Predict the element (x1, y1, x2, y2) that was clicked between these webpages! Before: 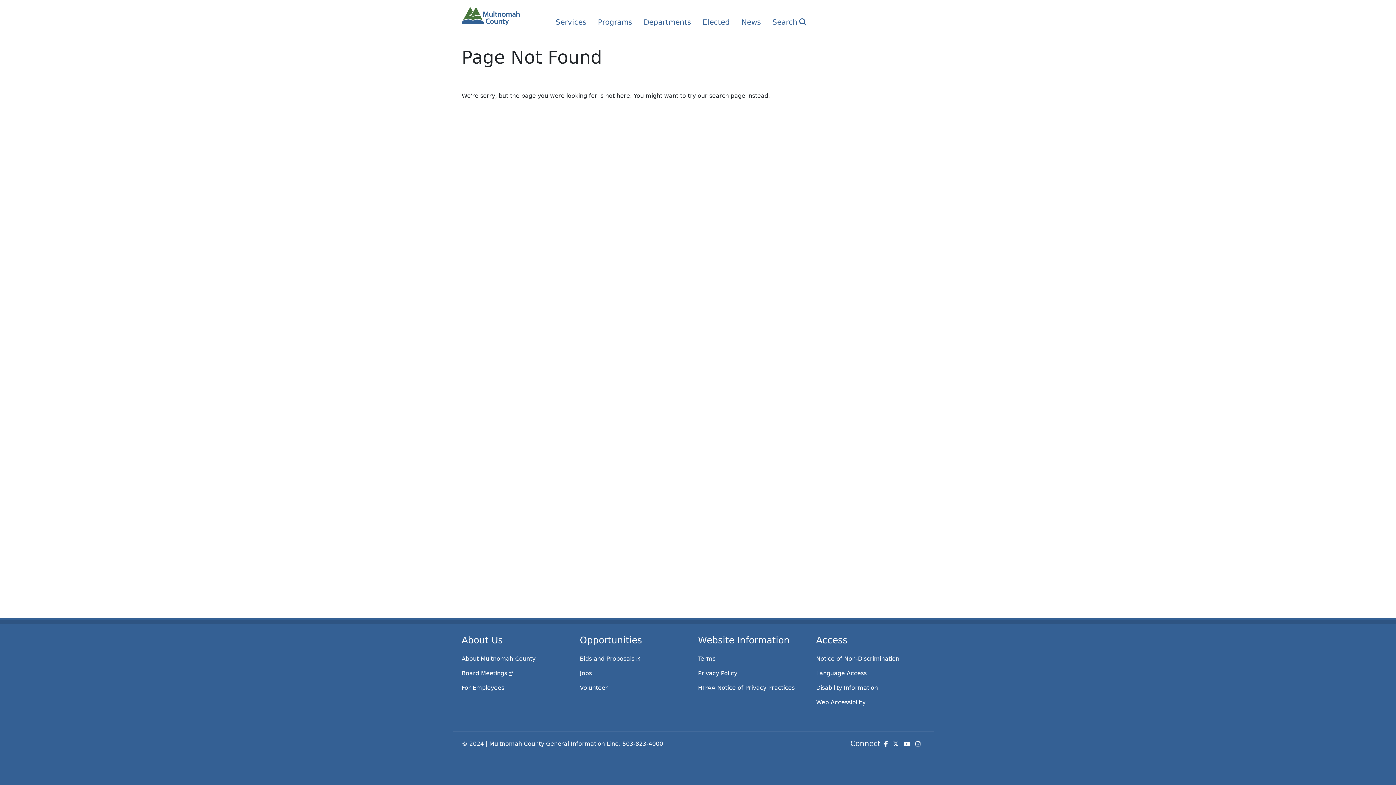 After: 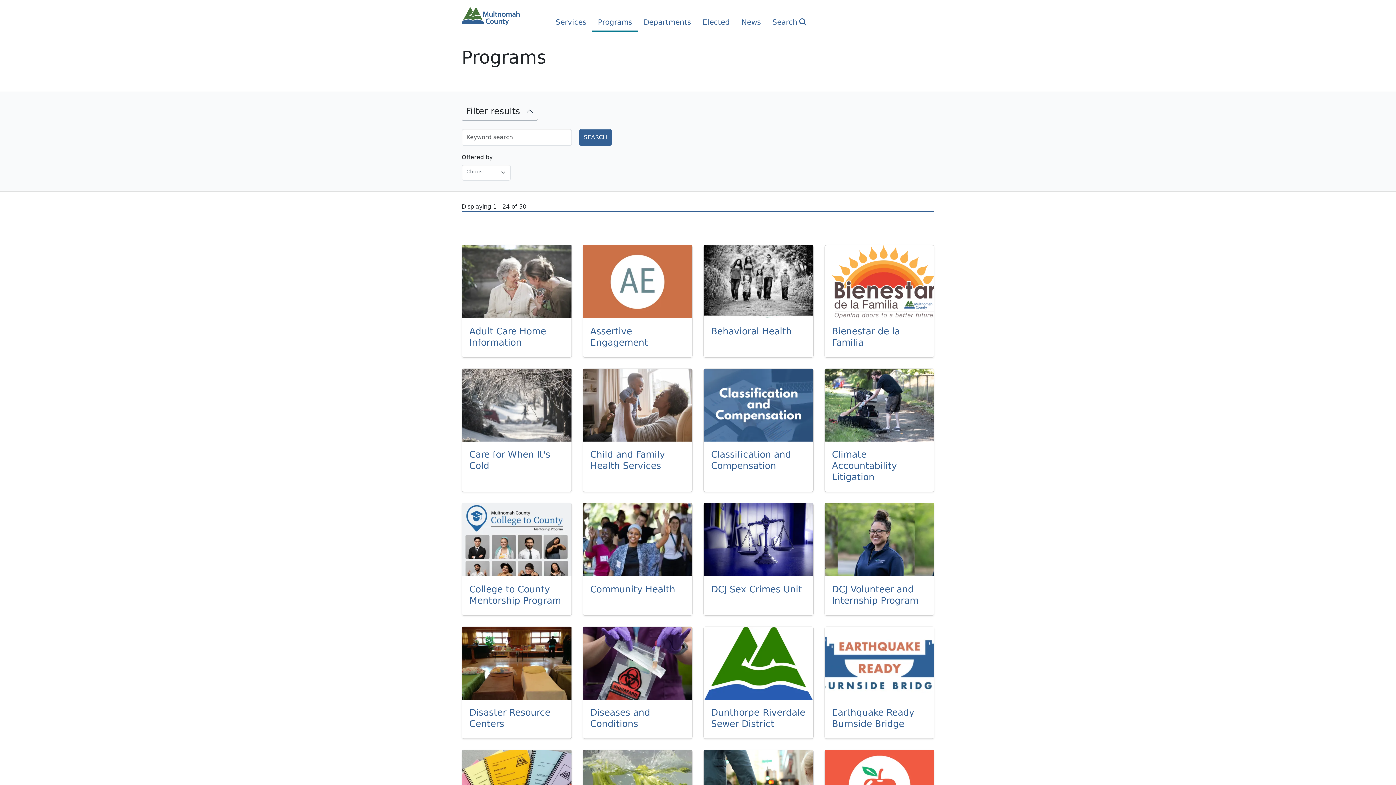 Action: label: Programs bbox: (592, 7, 638, 31)